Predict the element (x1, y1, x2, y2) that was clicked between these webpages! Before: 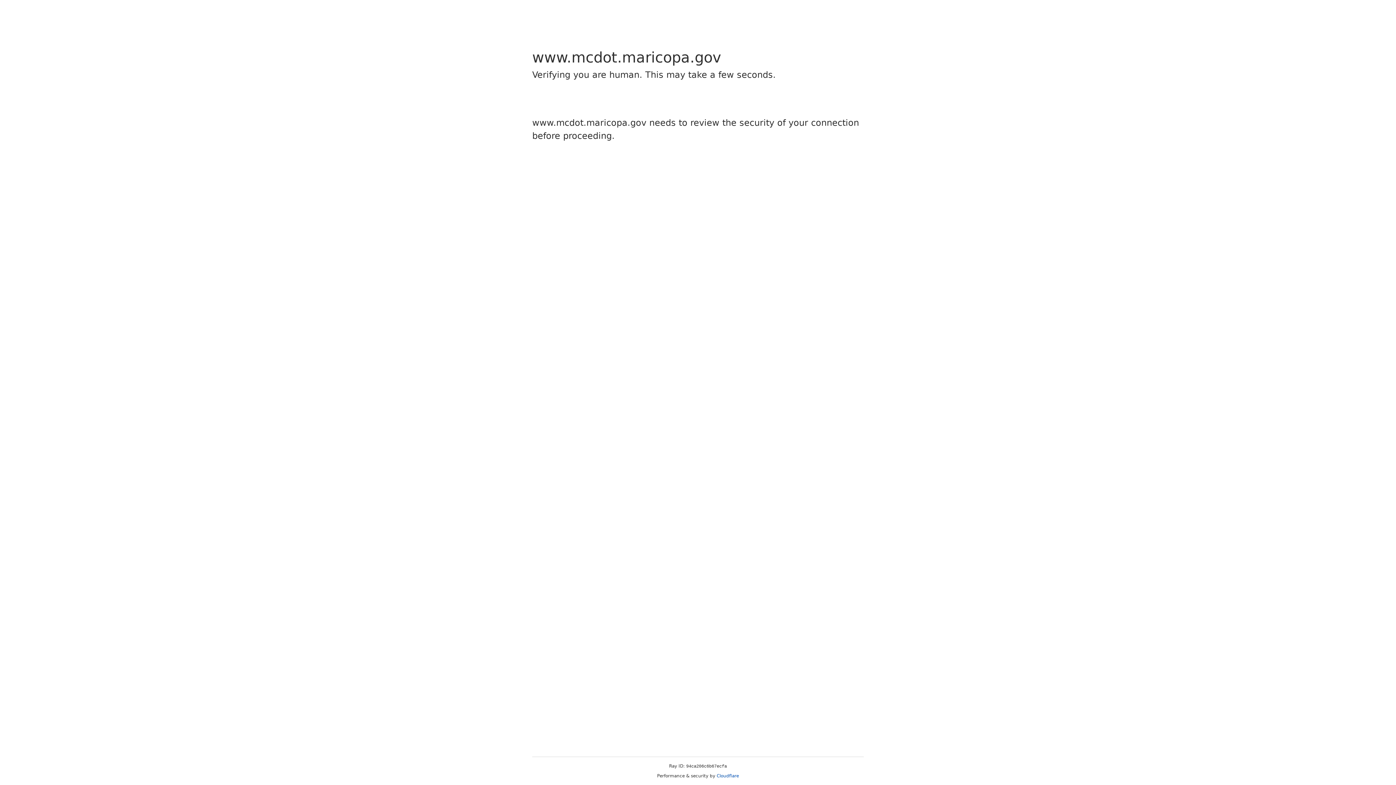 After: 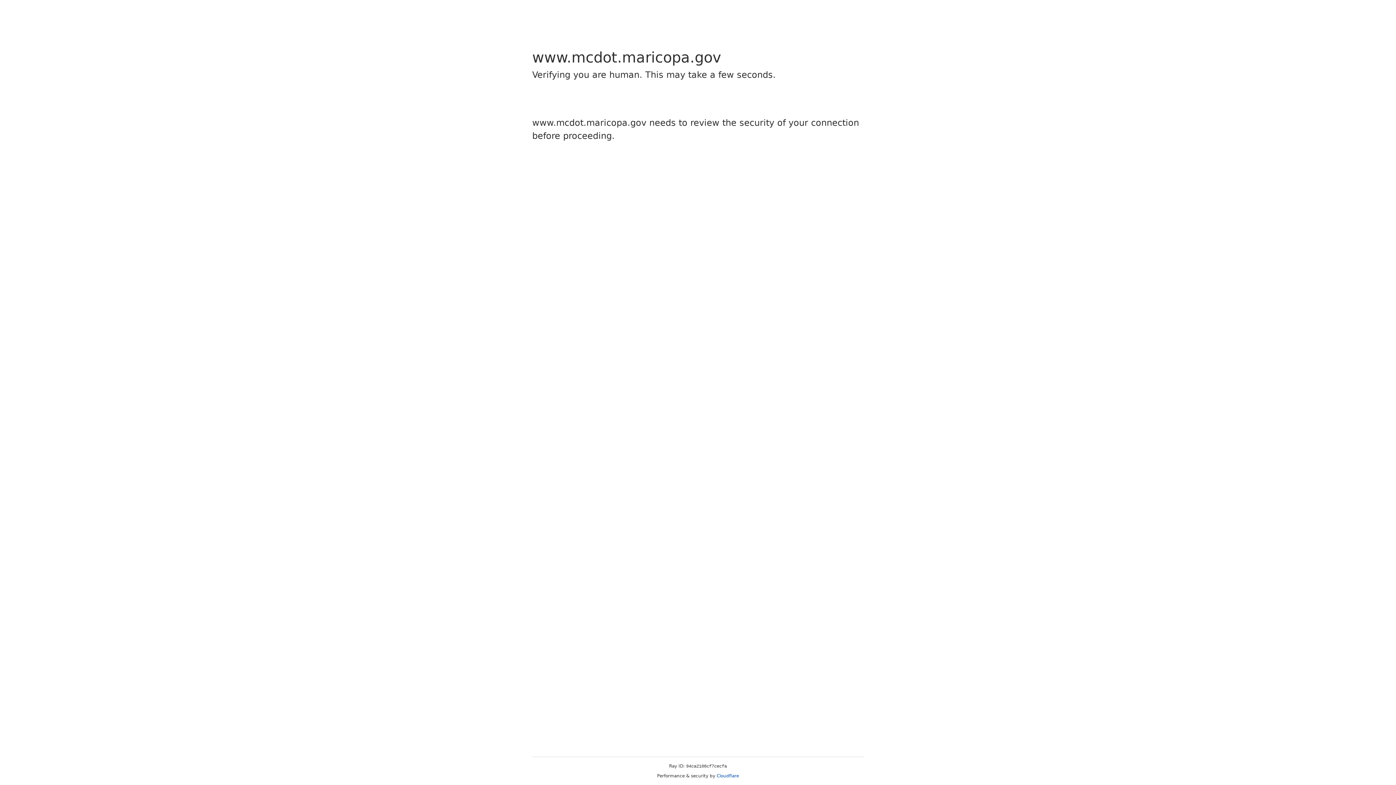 Action: bbox: (716, 773, 739, 778) label: Cloudflare